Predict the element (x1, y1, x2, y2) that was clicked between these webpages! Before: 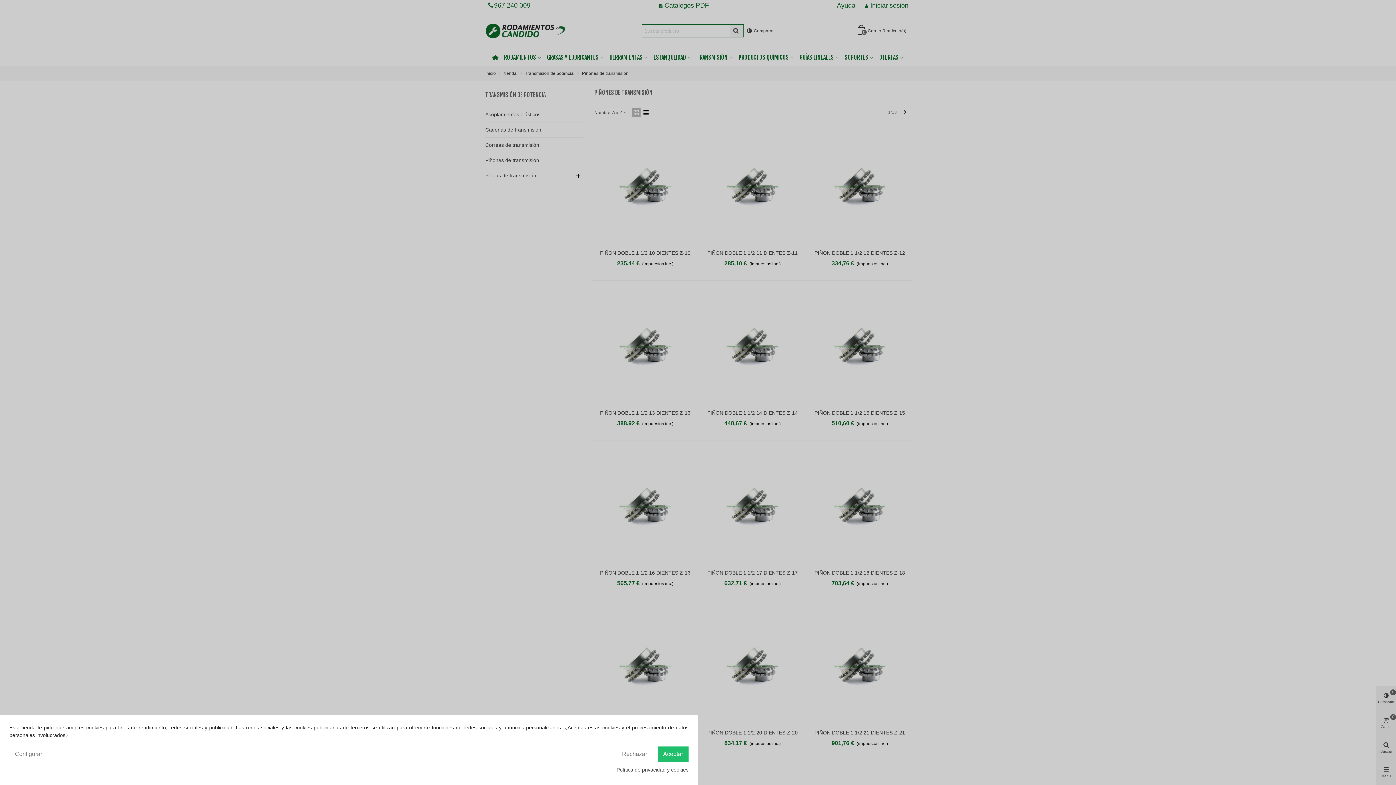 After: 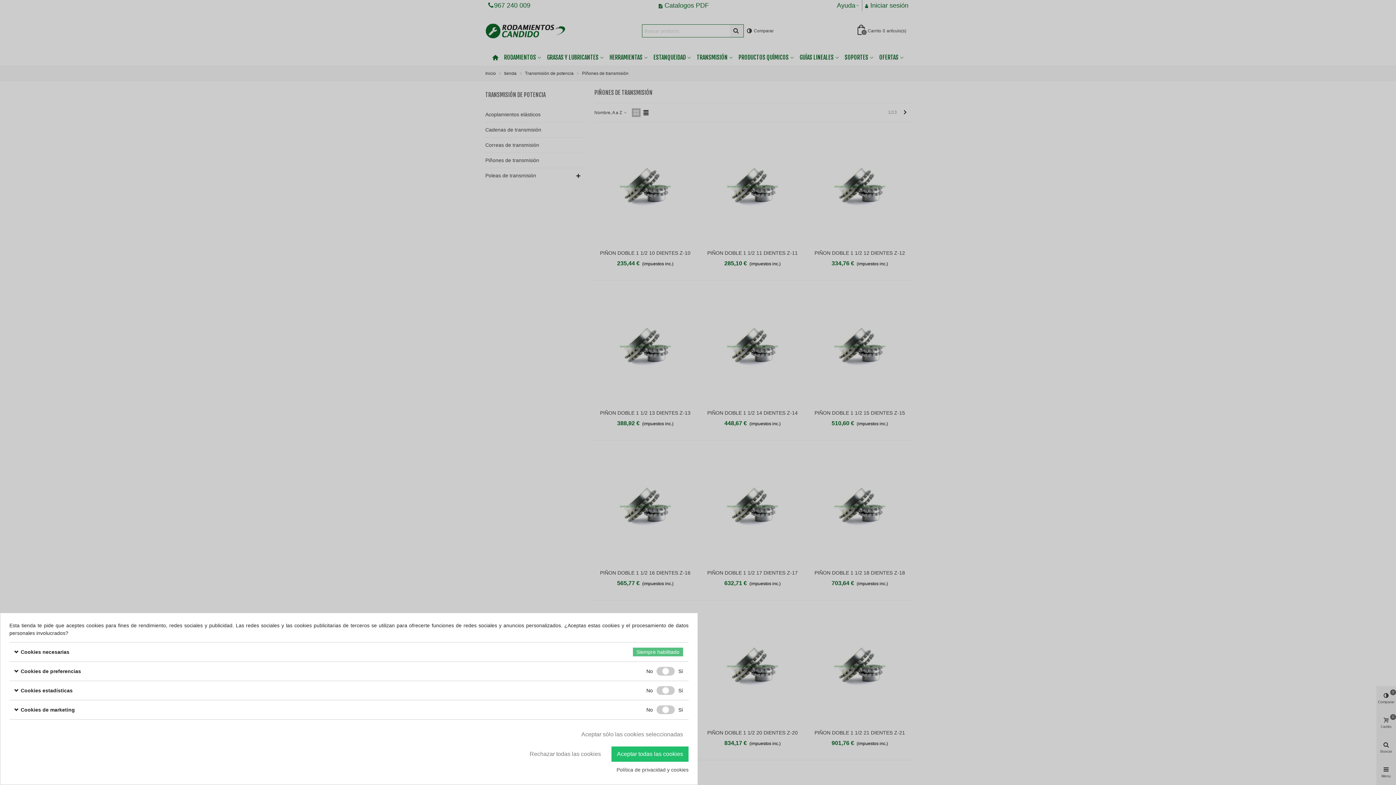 Action: label: Configurar bbox: (9, 746, 47, 762)